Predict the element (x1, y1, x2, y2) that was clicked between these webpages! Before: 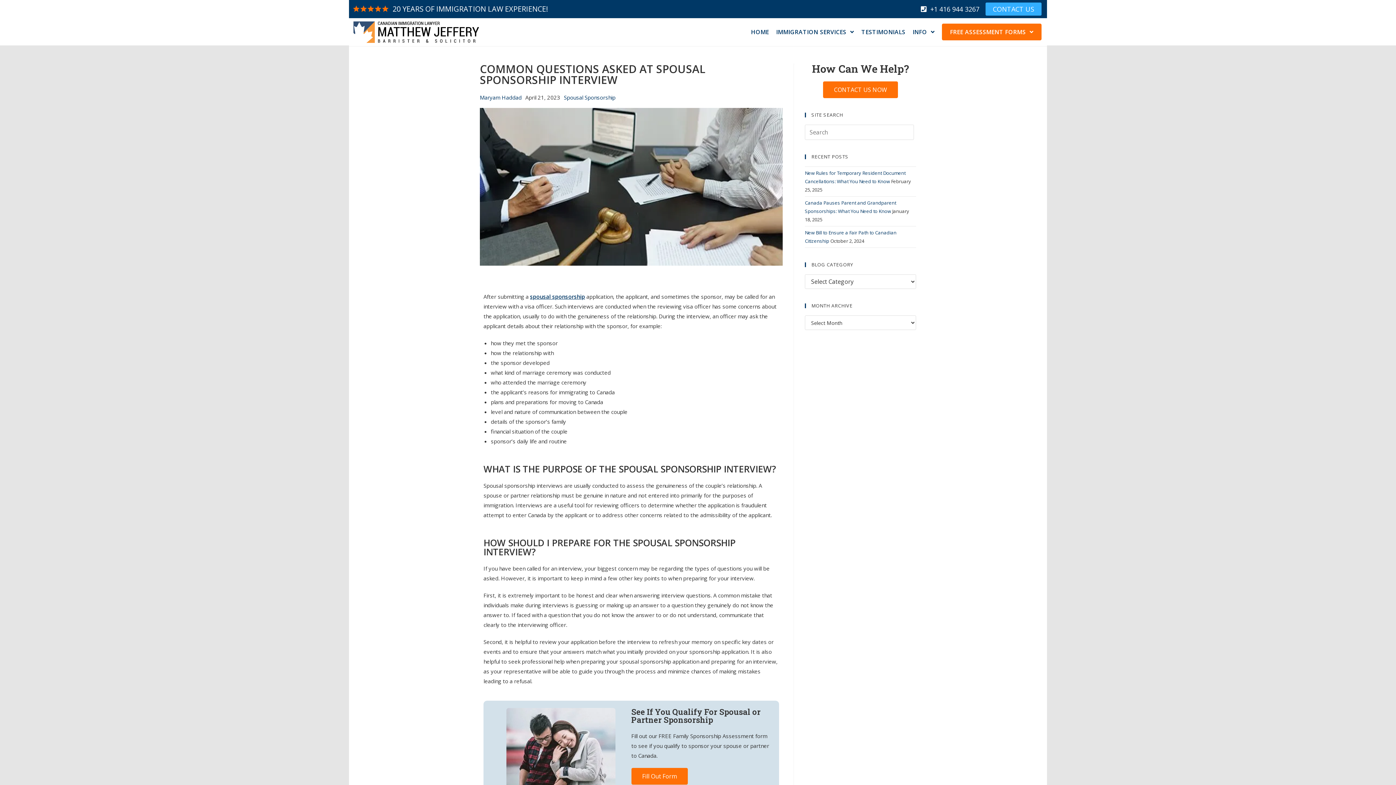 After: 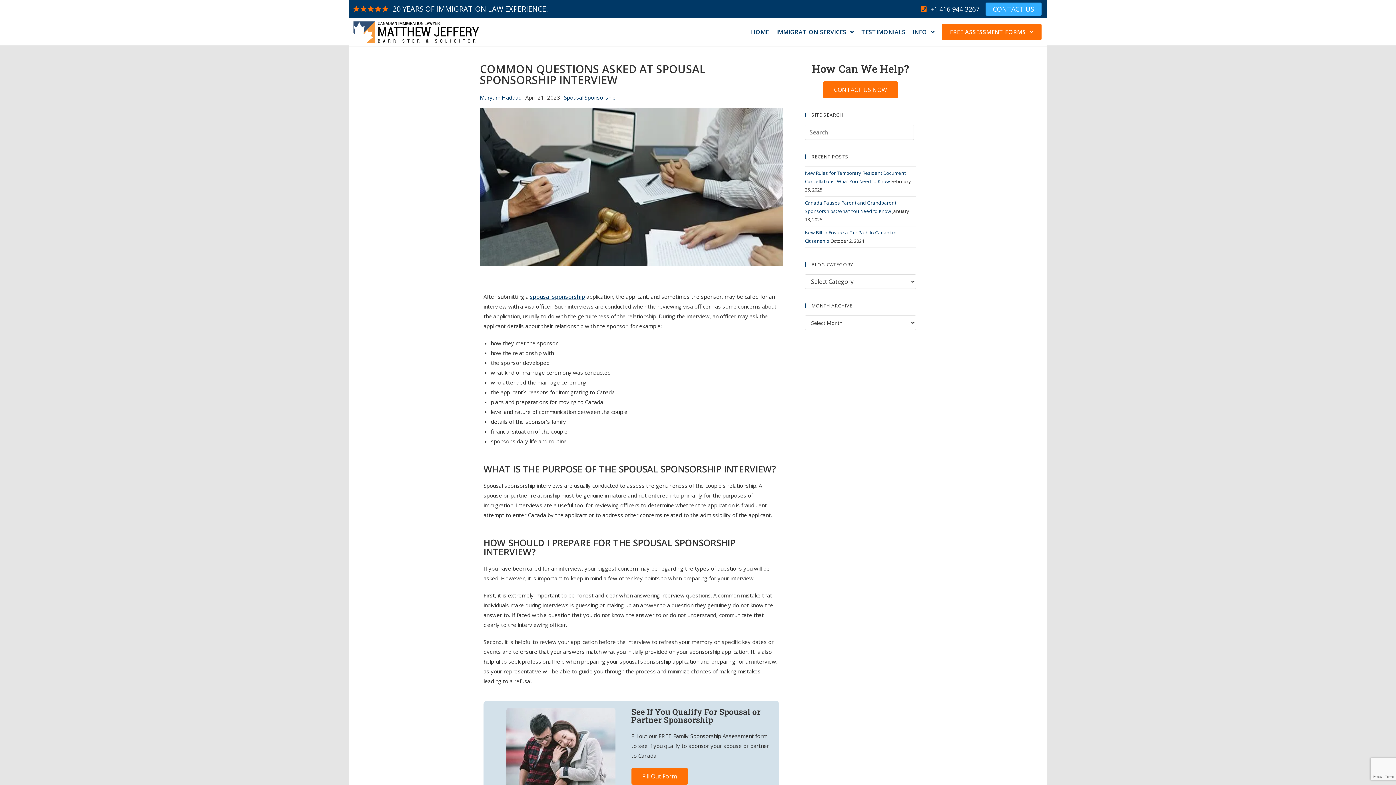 Action: bbox: (918, 2, 982, 15) label:  +1 416 944 3267